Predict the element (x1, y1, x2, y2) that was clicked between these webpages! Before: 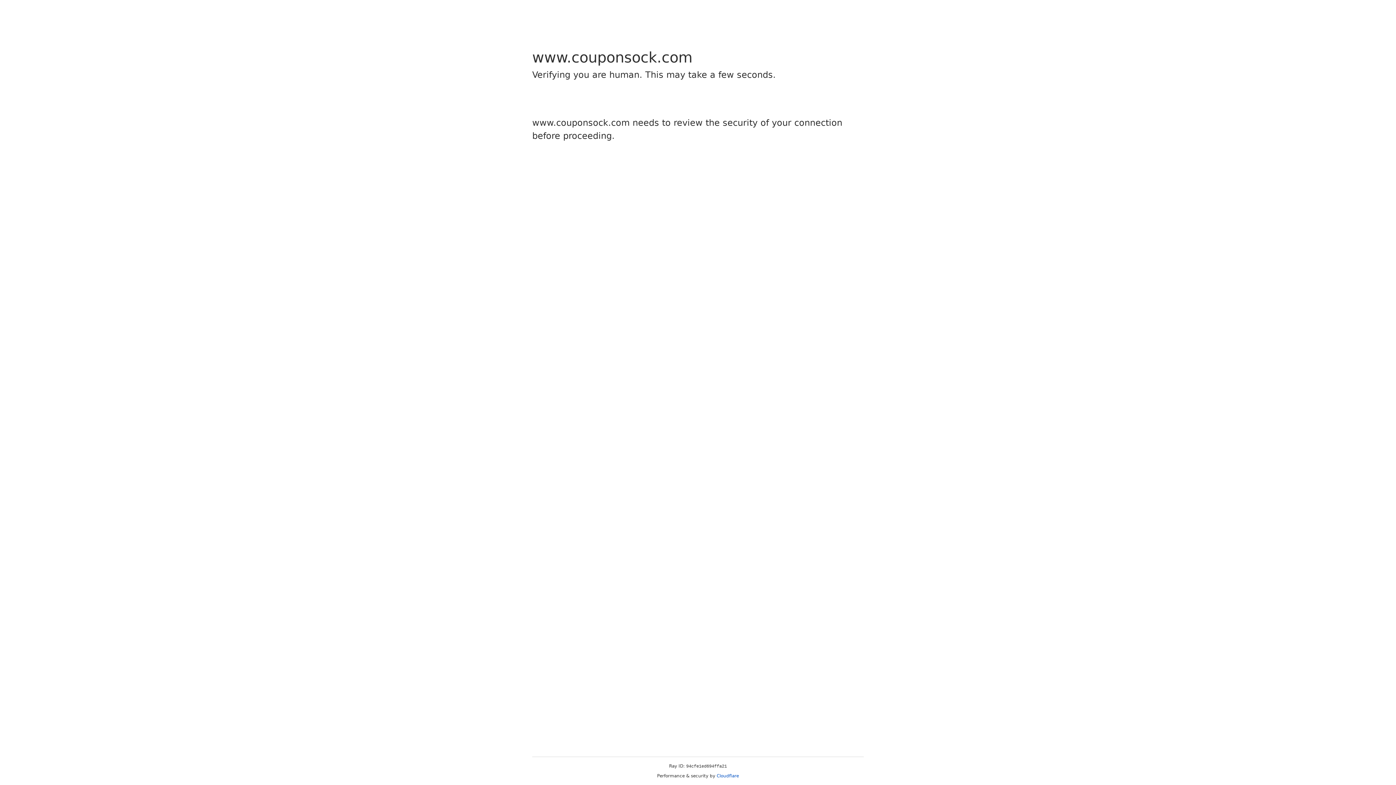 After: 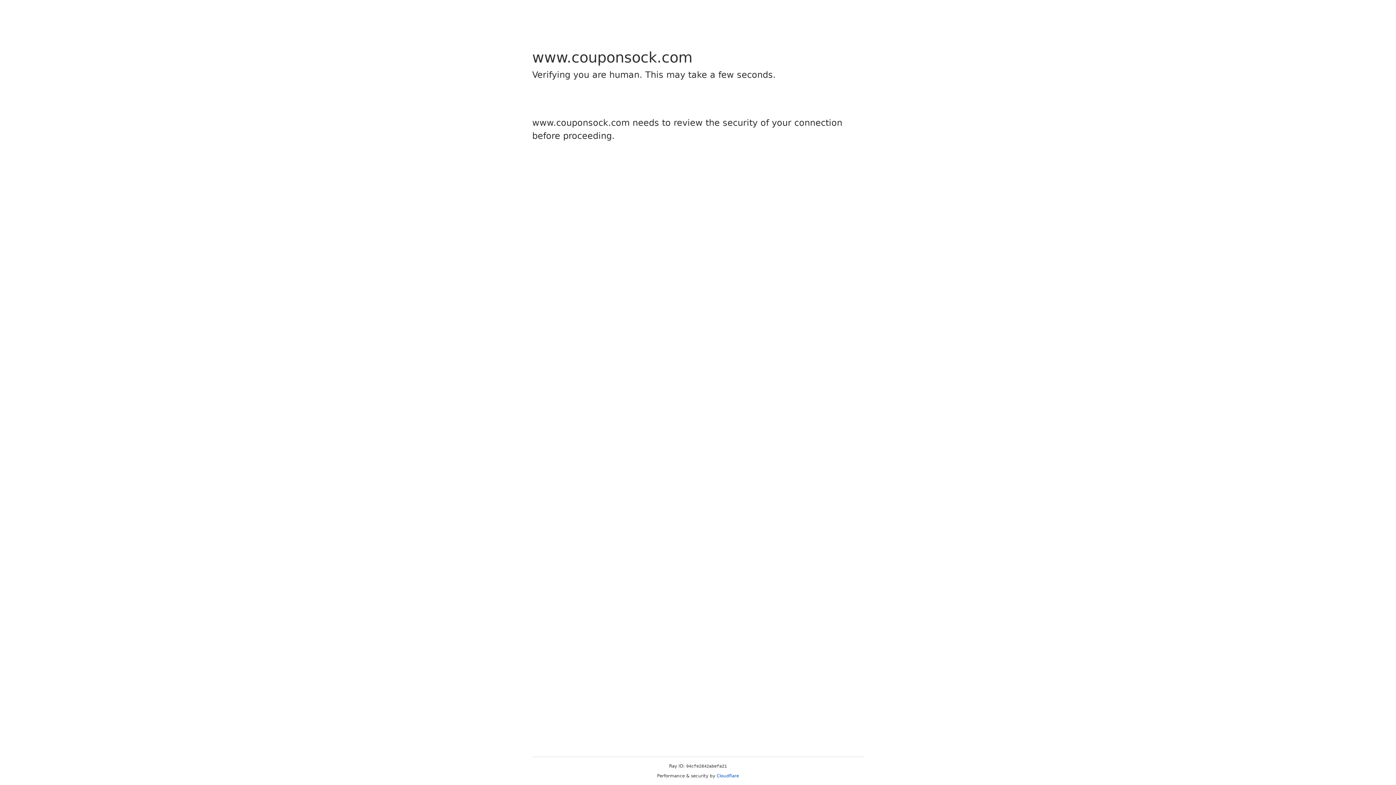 Action: label: Cloudflare bbox: (716, 773, 739, 778)